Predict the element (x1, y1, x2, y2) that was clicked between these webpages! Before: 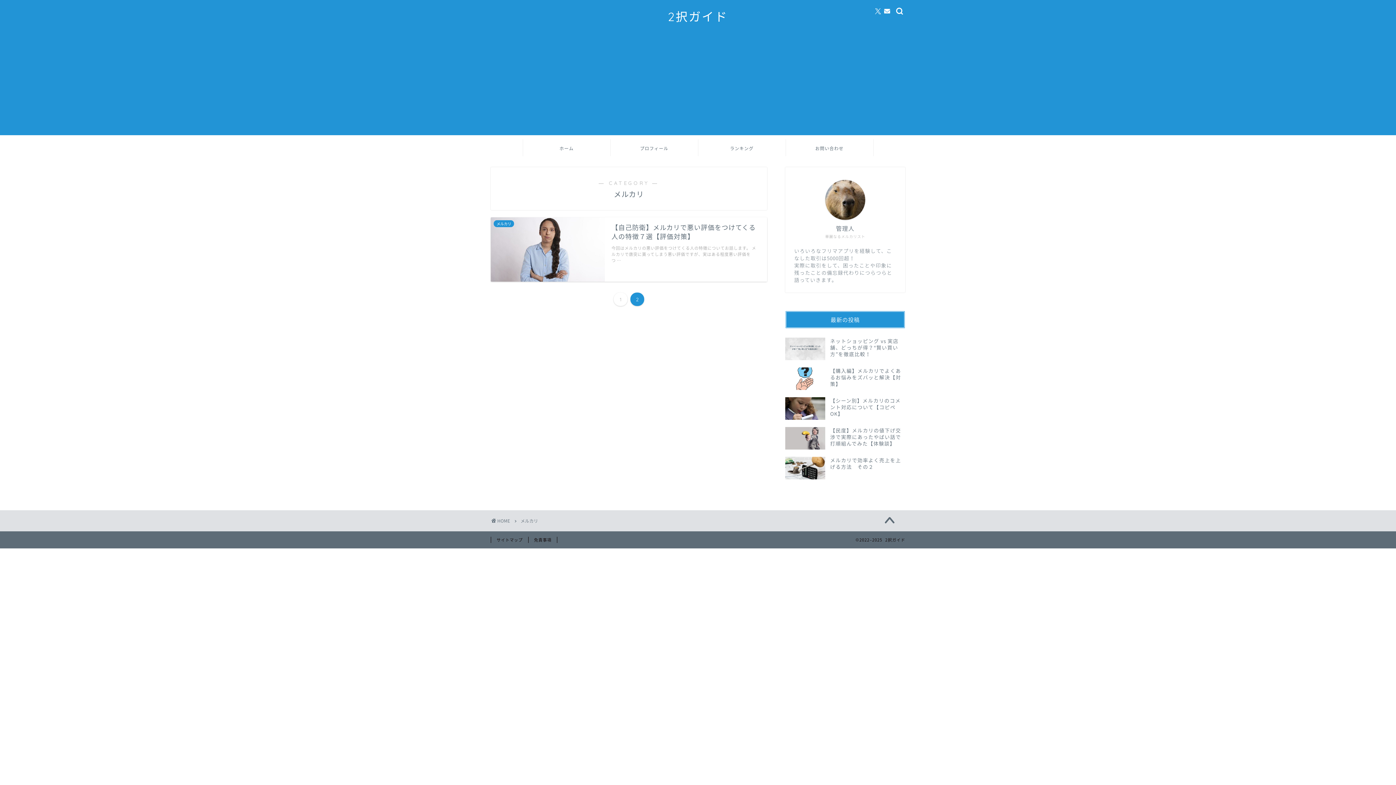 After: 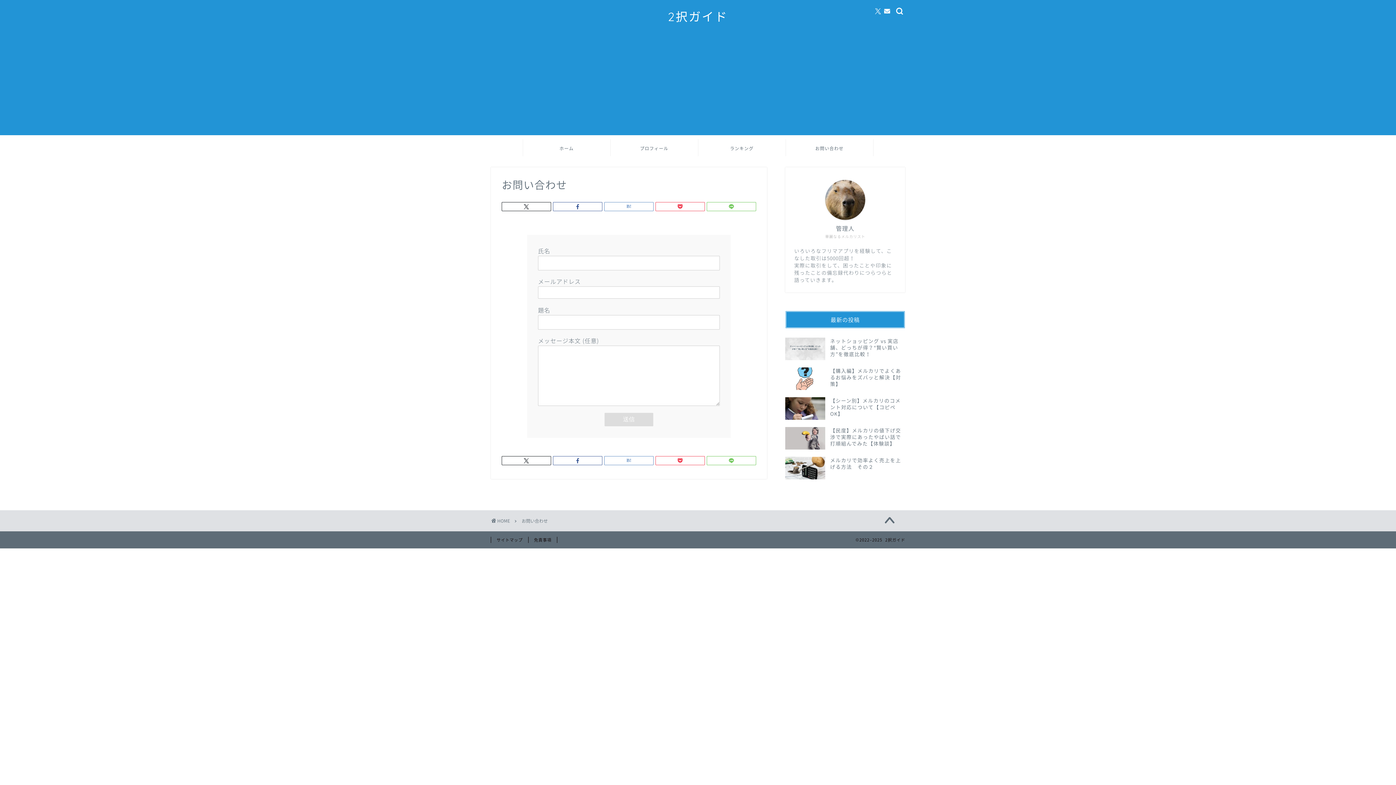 Action: bbox: (786, 139, 873, 156) label: お問い合わせ